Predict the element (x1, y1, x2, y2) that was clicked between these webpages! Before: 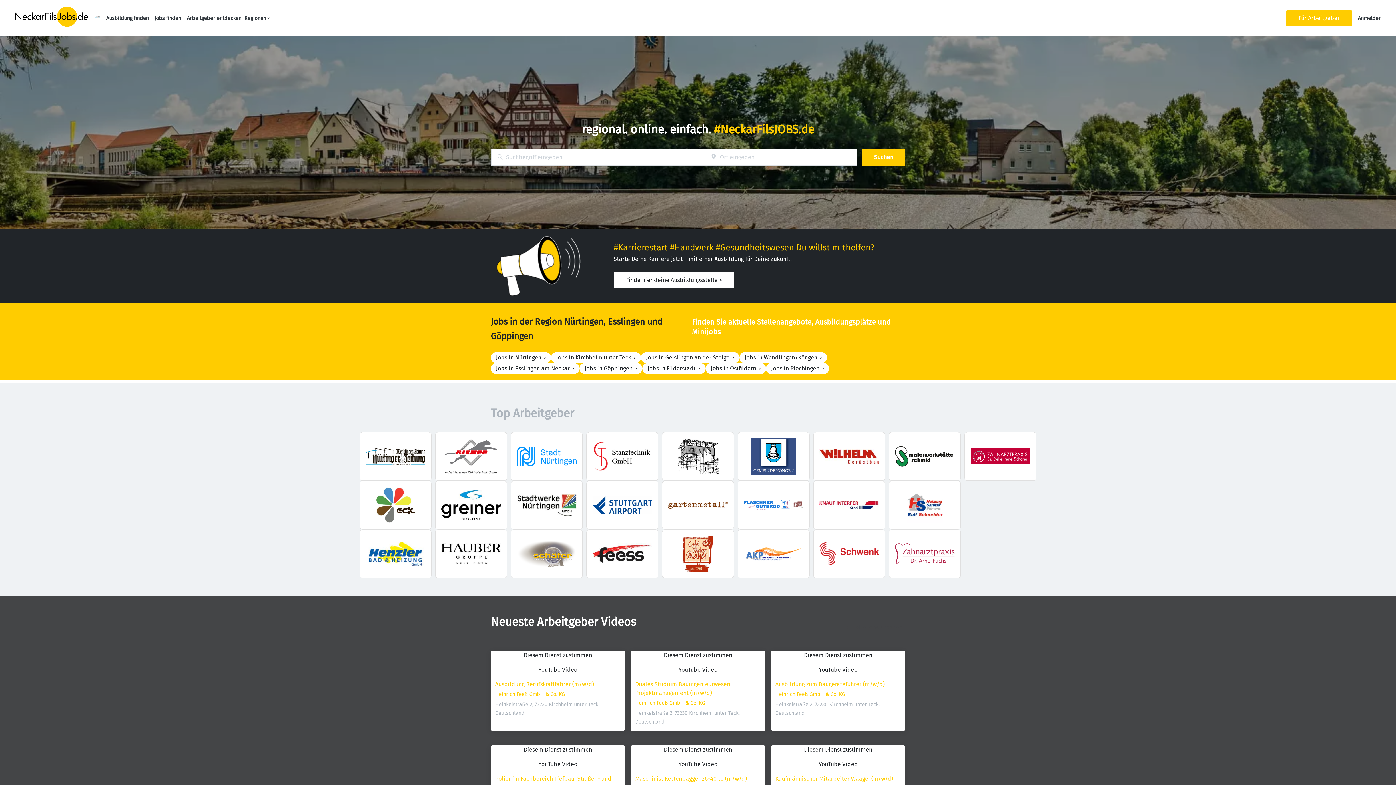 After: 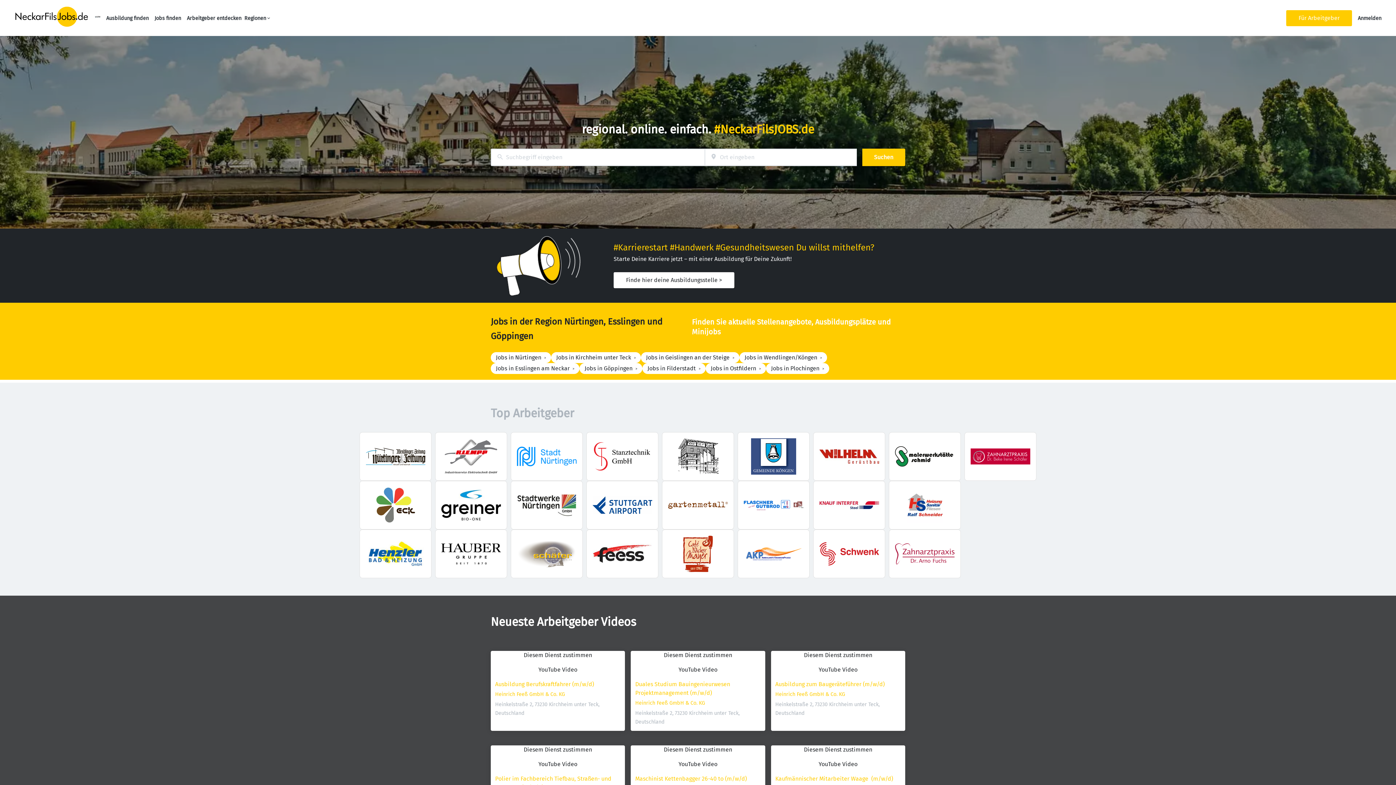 Action: bbox: (964, 432, 1036, 481)